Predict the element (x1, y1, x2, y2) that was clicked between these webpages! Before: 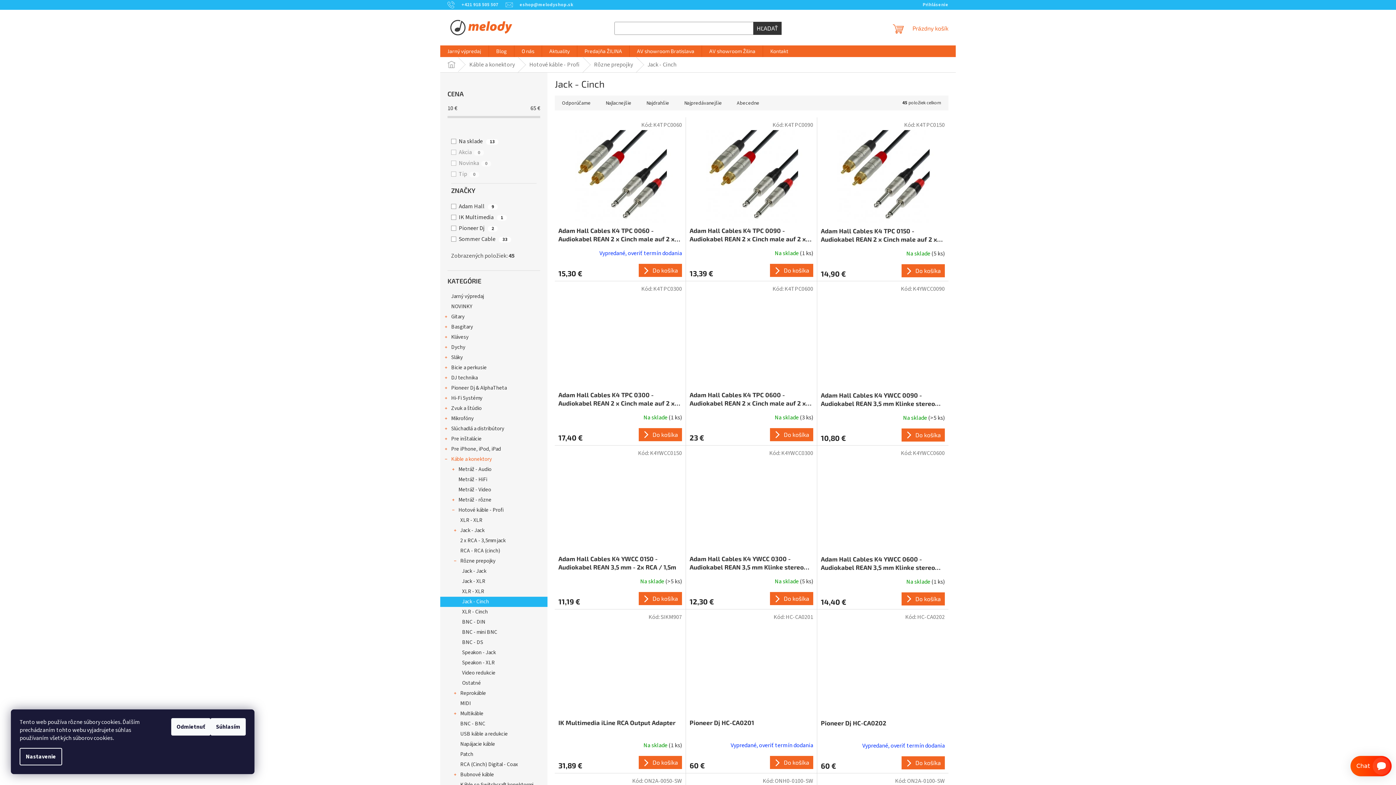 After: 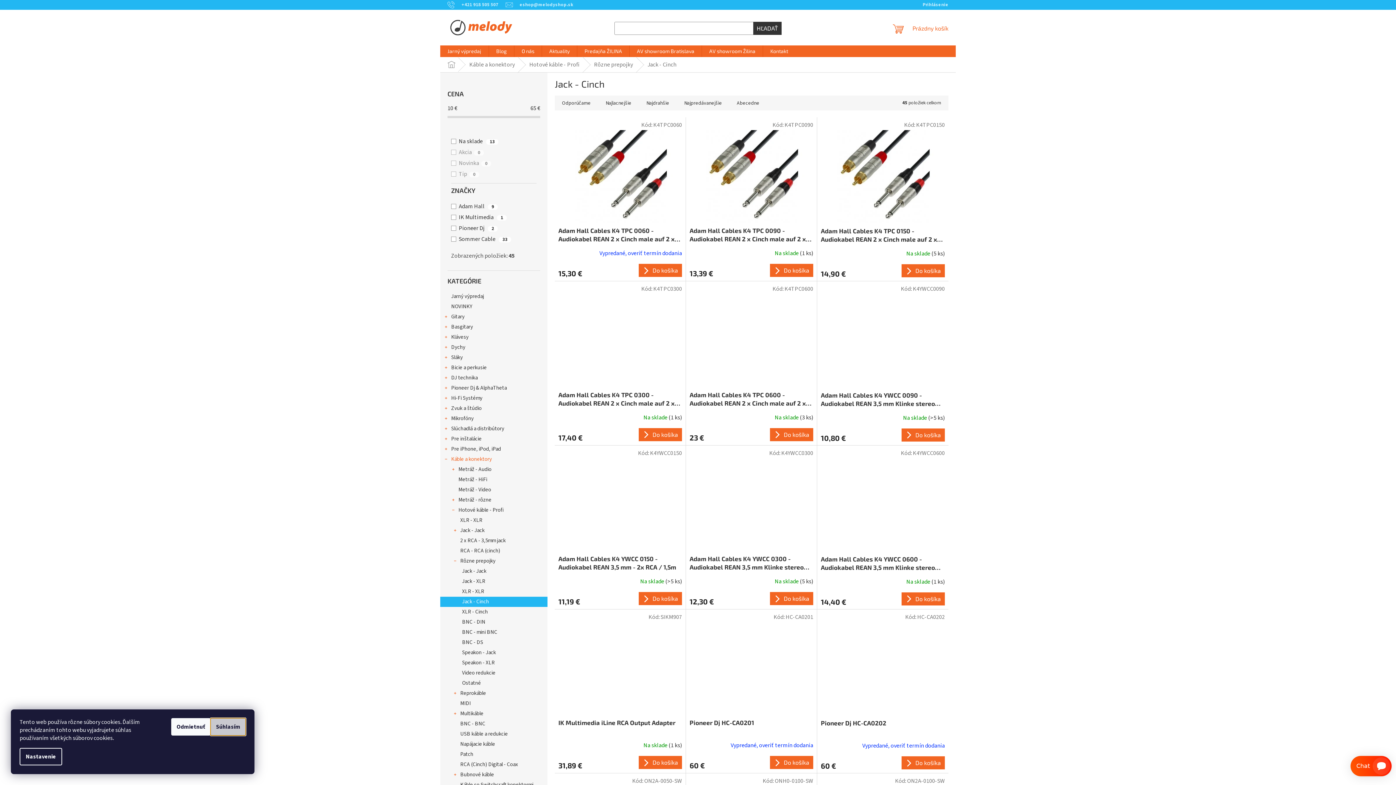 Action: label: Súhlasím bbox: (210, 718, 245, 736)